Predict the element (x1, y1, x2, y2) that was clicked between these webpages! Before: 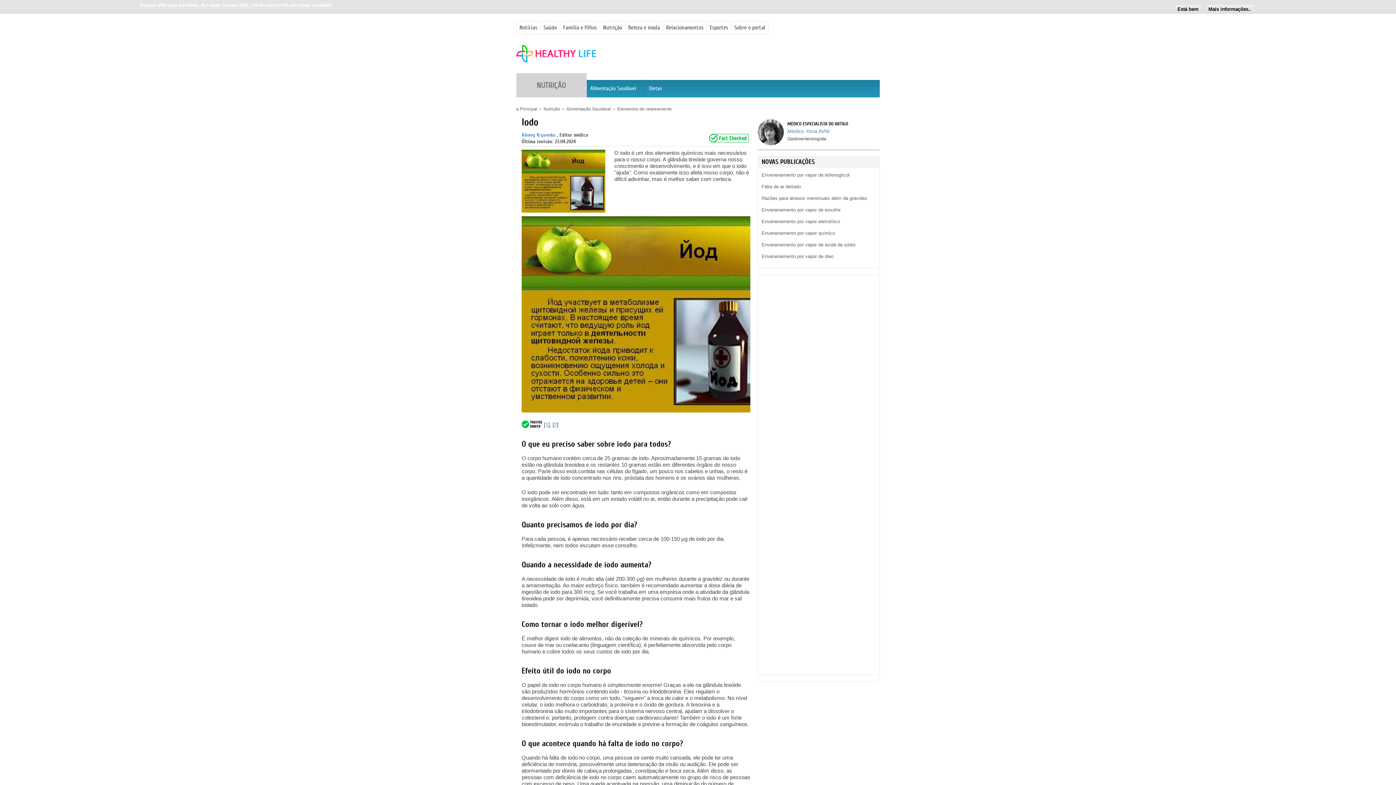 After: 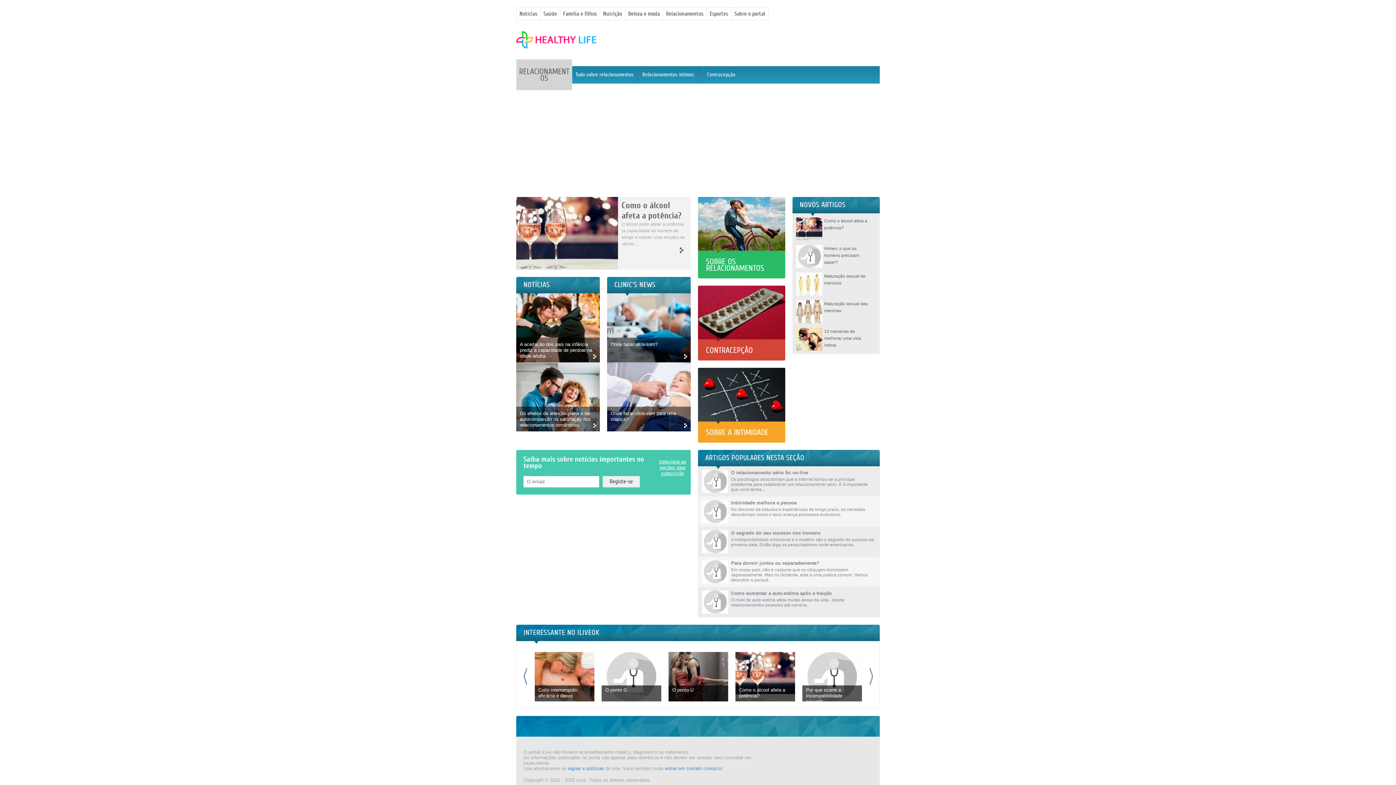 Action: bbox: (666, 10, 703, 17) label: Relacionamentos